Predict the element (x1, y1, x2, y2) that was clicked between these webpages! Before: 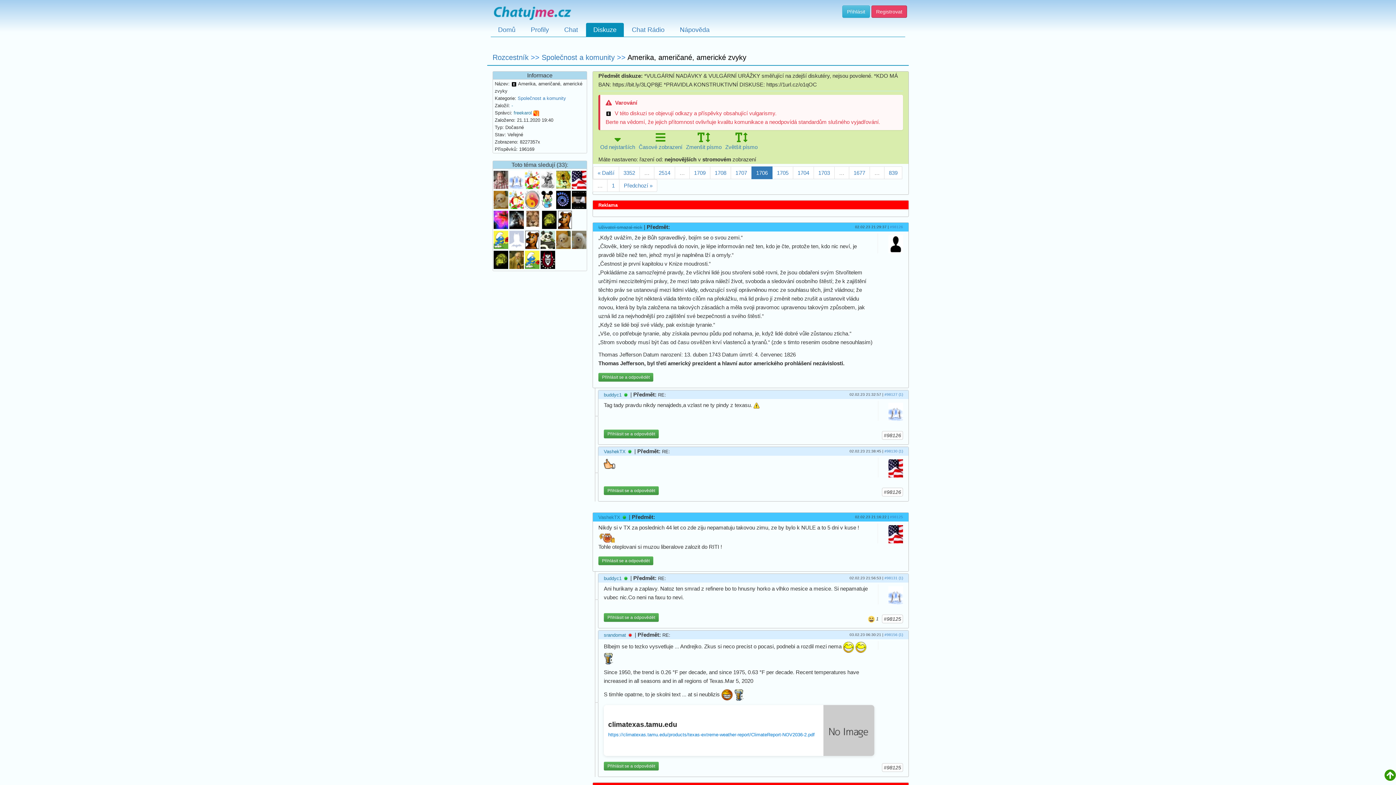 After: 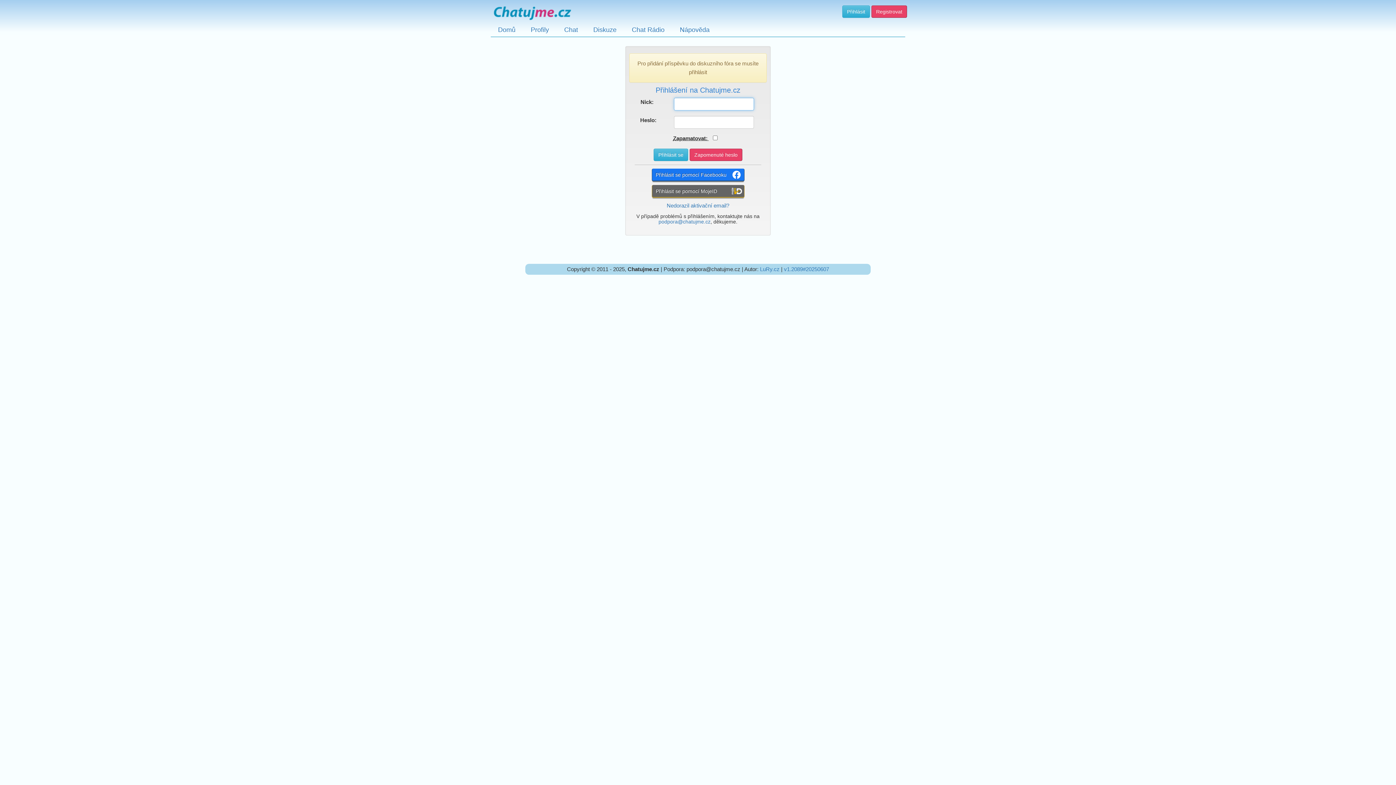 Action: bbox: (598, 556, 653, 565) label: Přihlásit se a odpovědět